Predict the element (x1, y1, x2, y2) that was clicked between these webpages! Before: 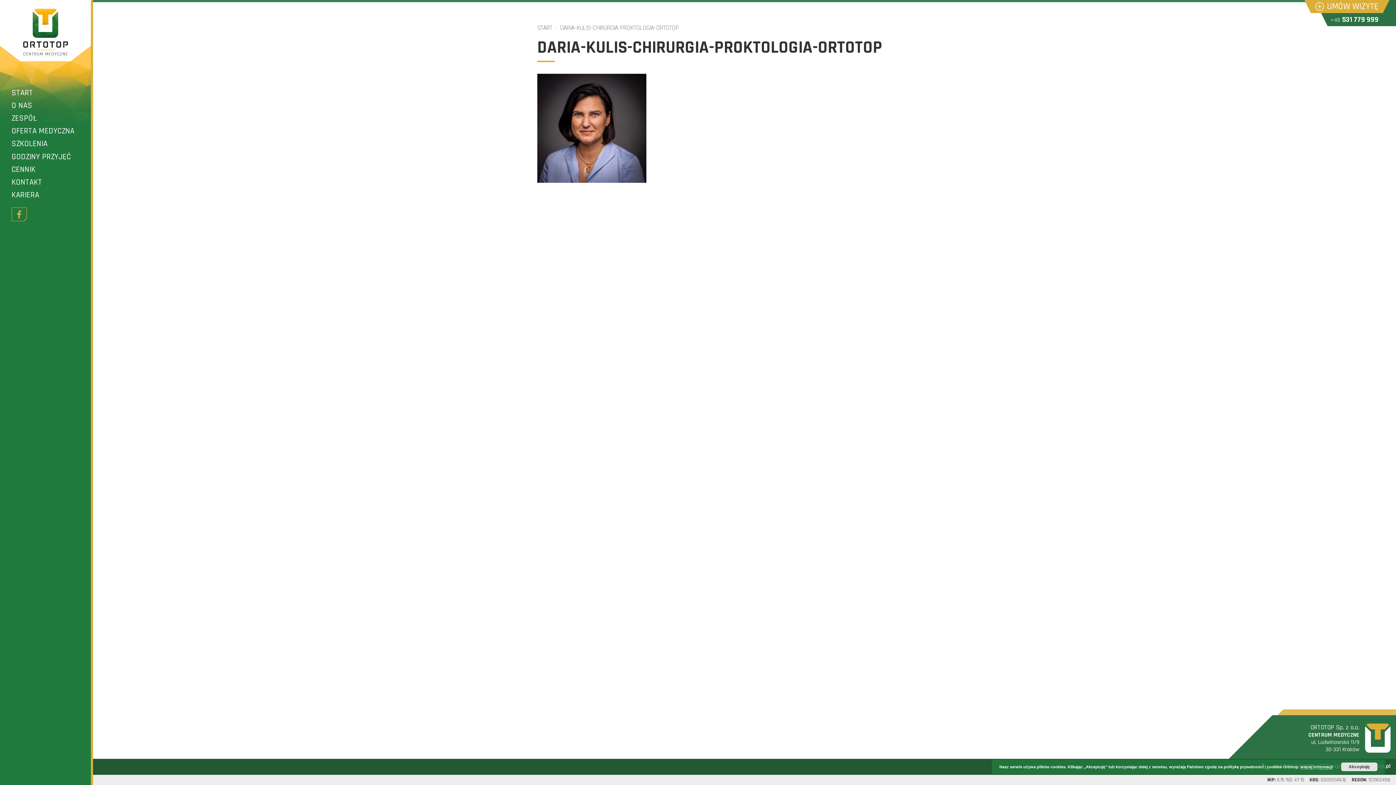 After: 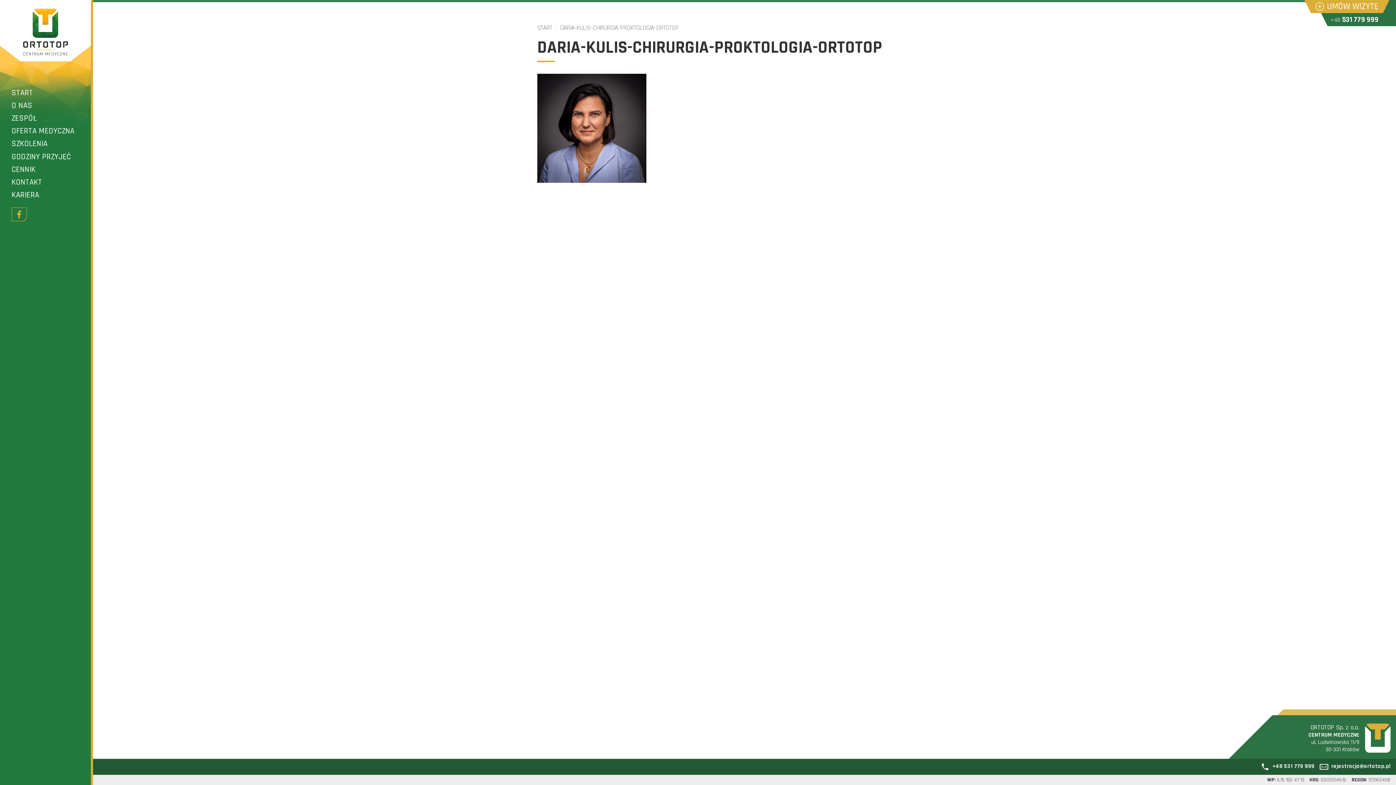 Action: label: Akceptuję bbox: (1341, 762, 1377, 771)